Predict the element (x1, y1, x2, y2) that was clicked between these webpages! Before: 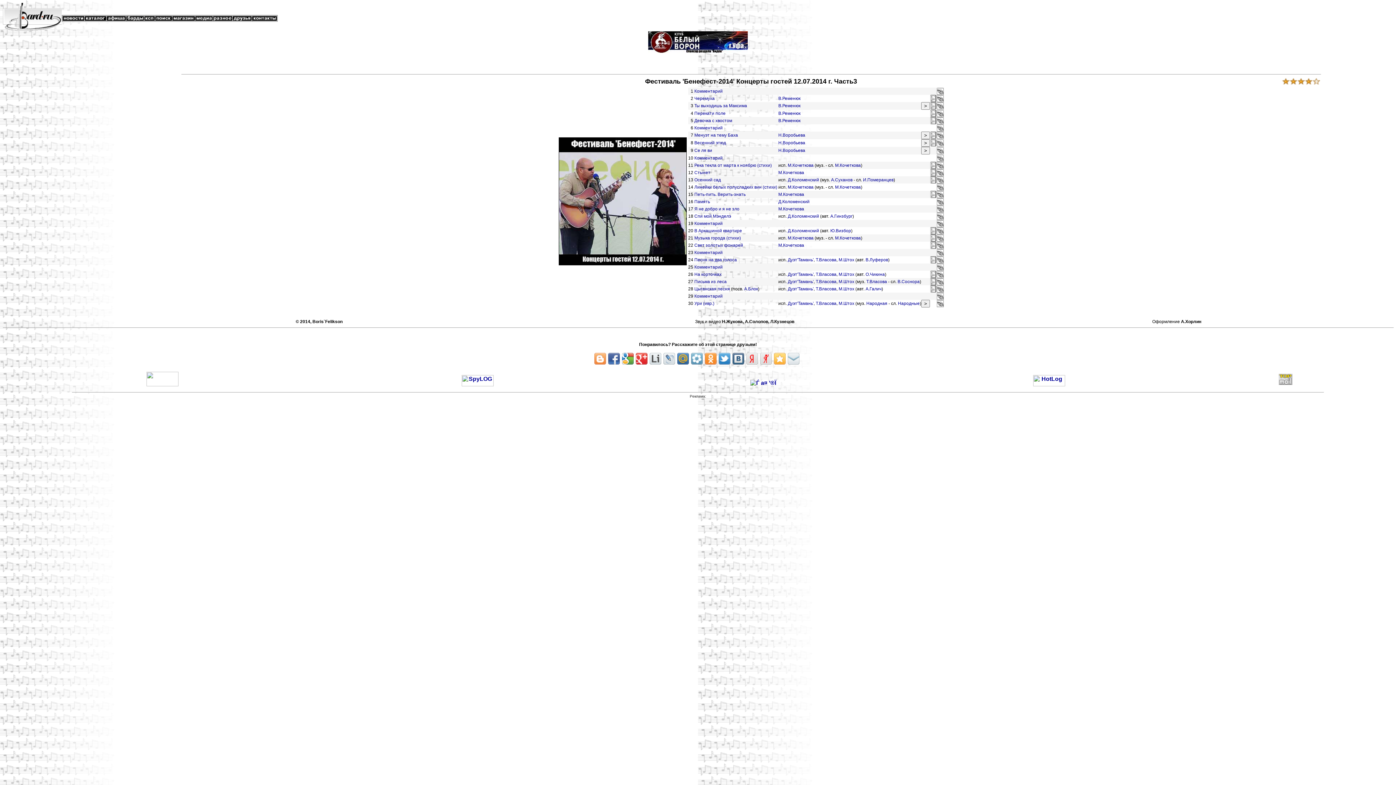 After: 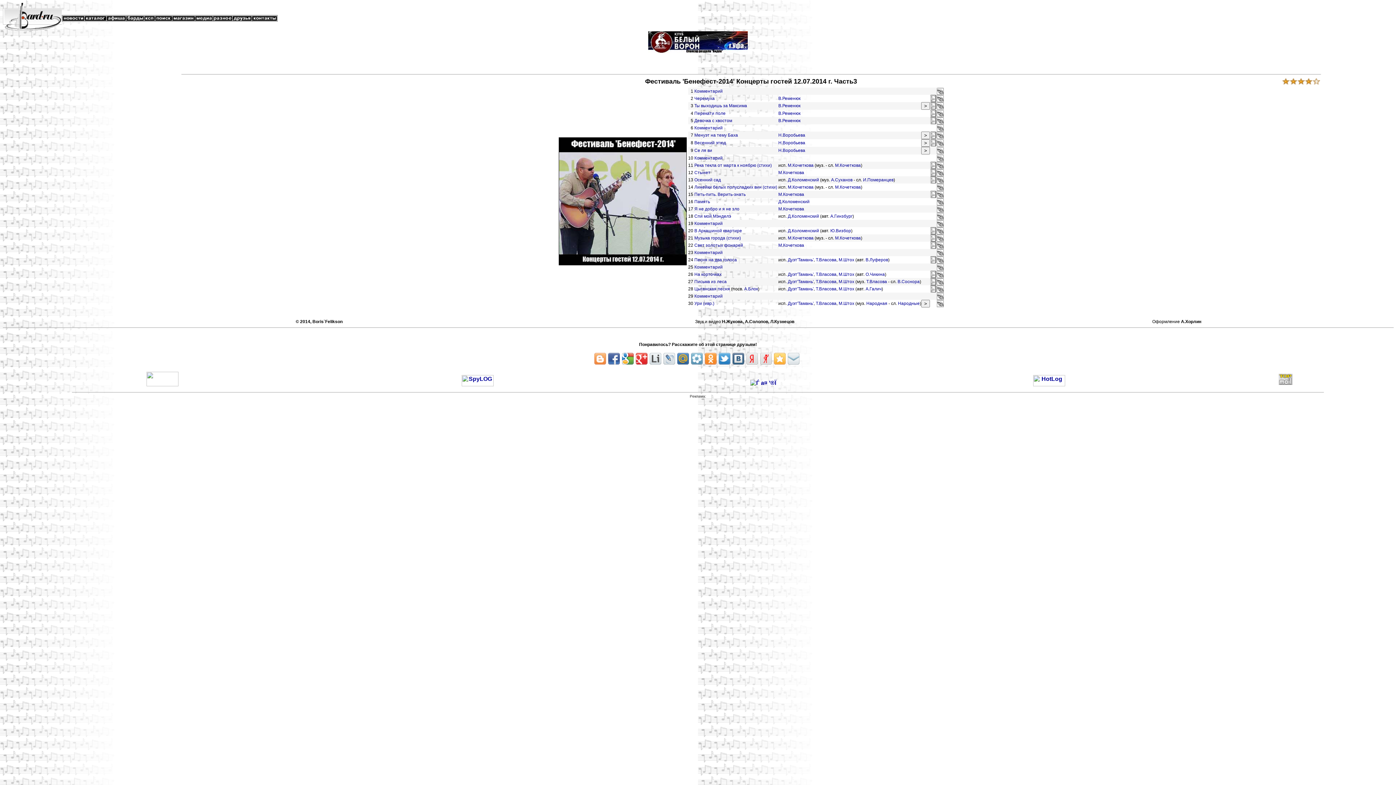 Action: bbox: (461, 381, 493, 387)